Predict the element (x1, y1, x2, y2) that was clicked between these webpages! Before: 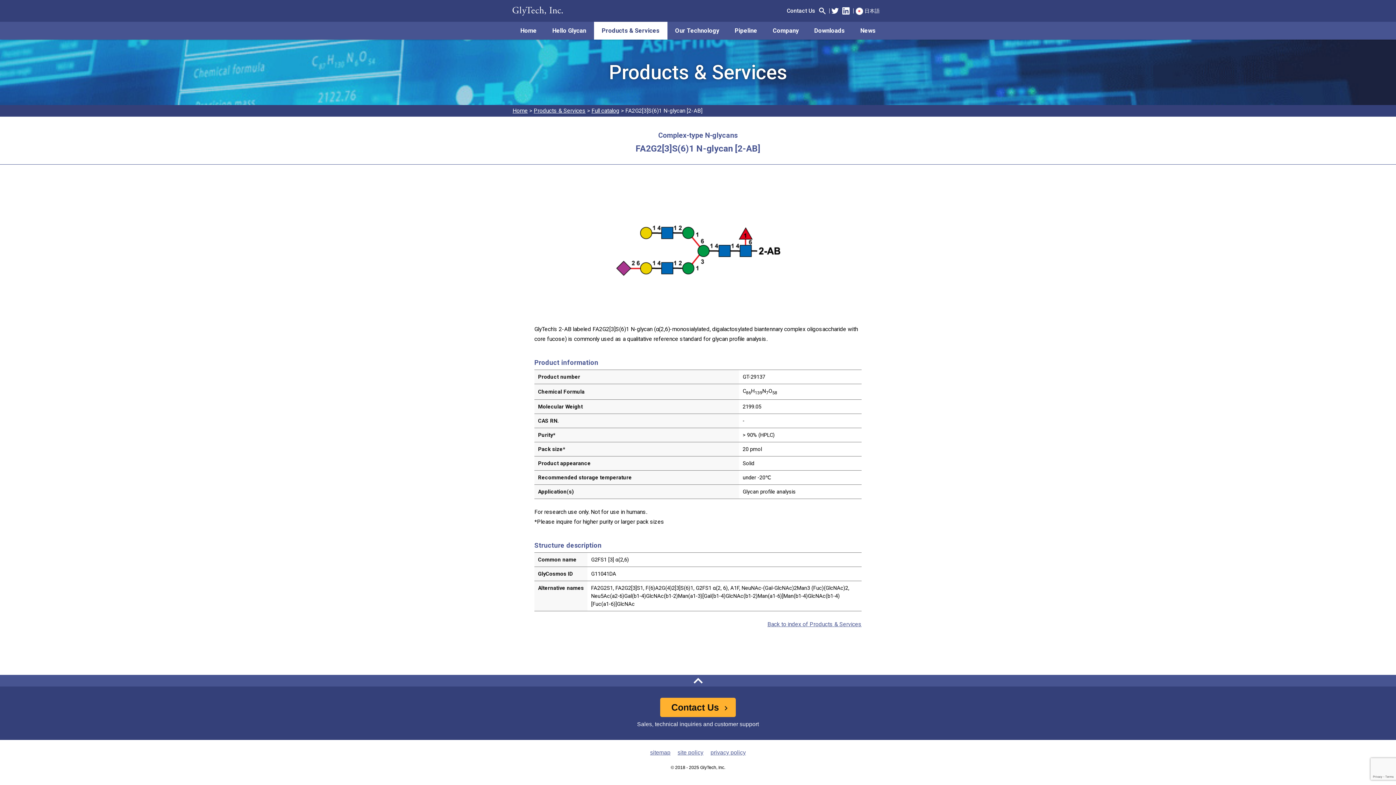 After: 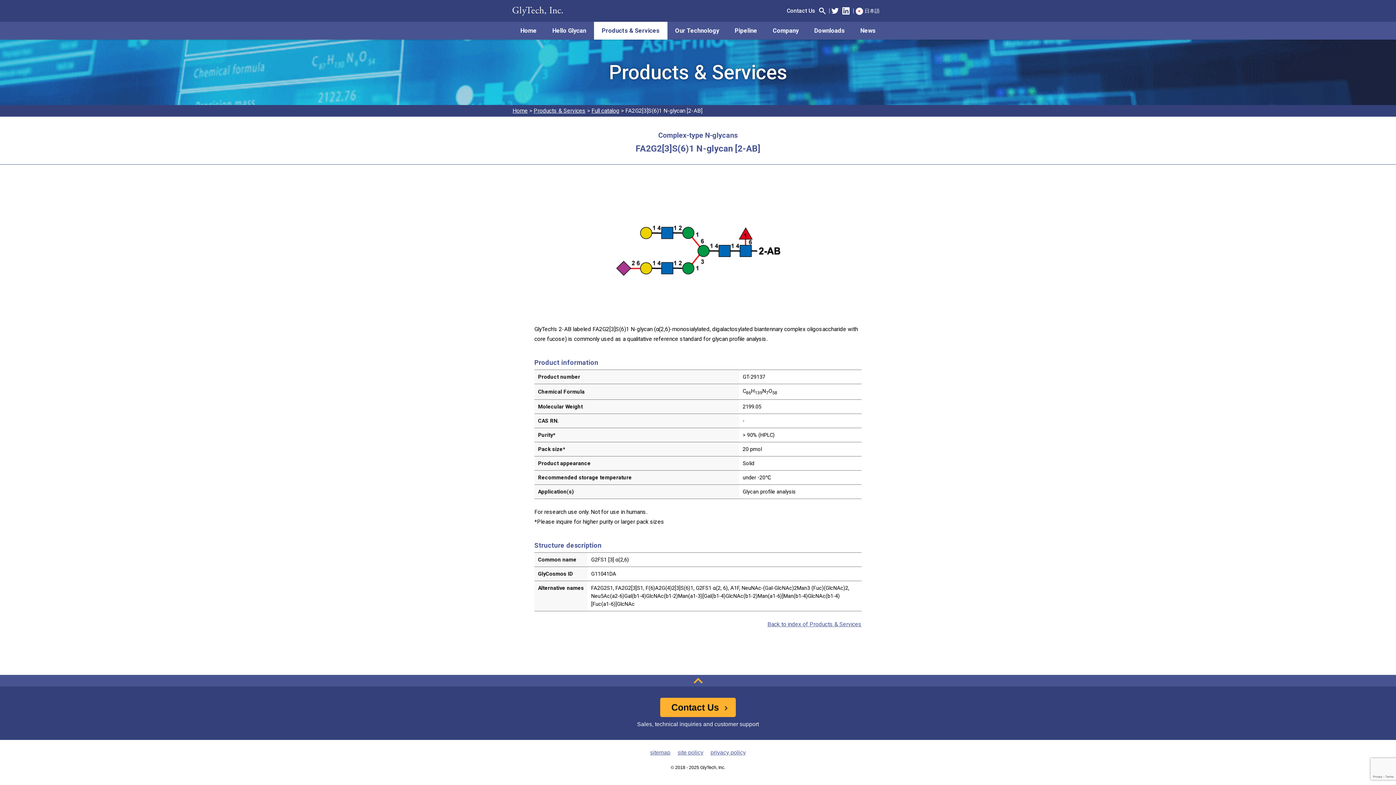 Action: label: back to pagetop bbox: (1, 676, 1394, 685)